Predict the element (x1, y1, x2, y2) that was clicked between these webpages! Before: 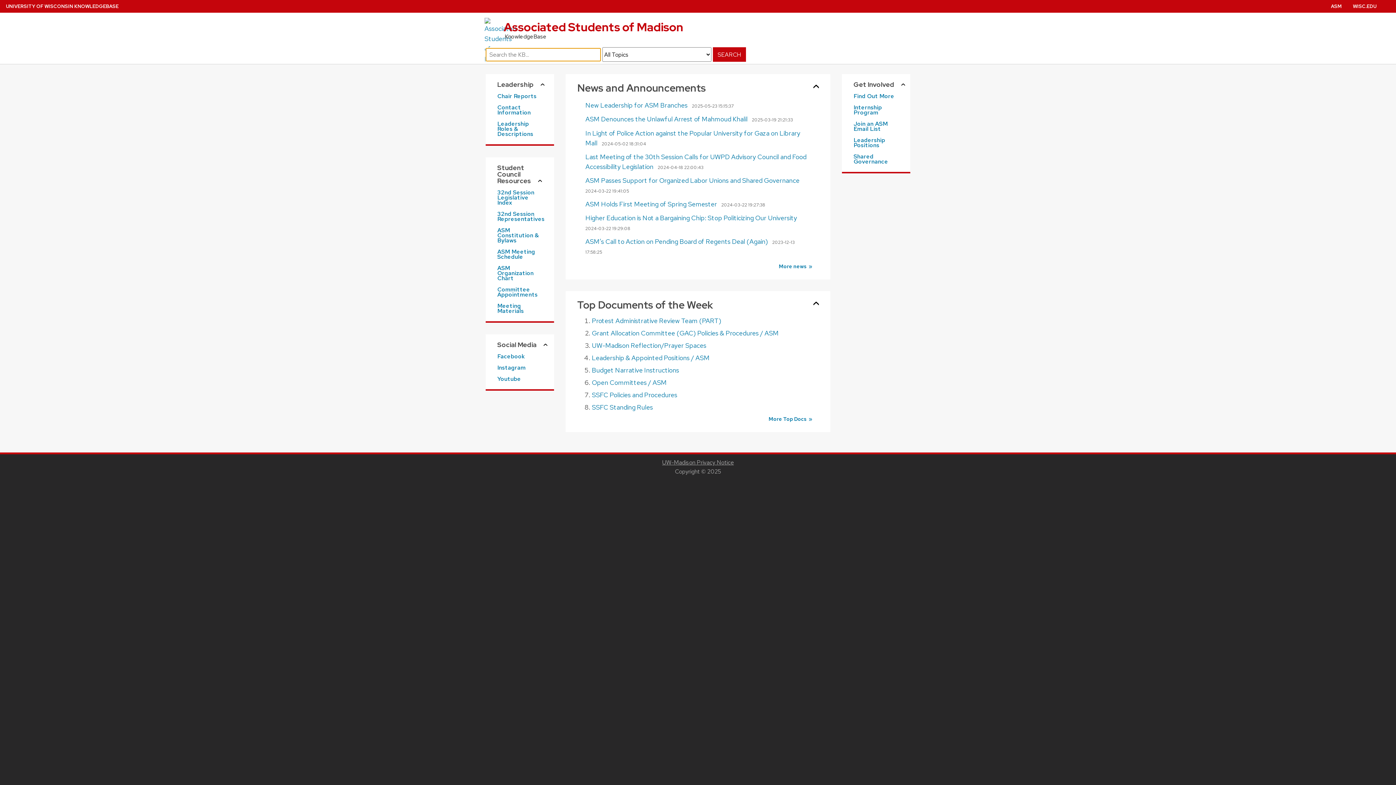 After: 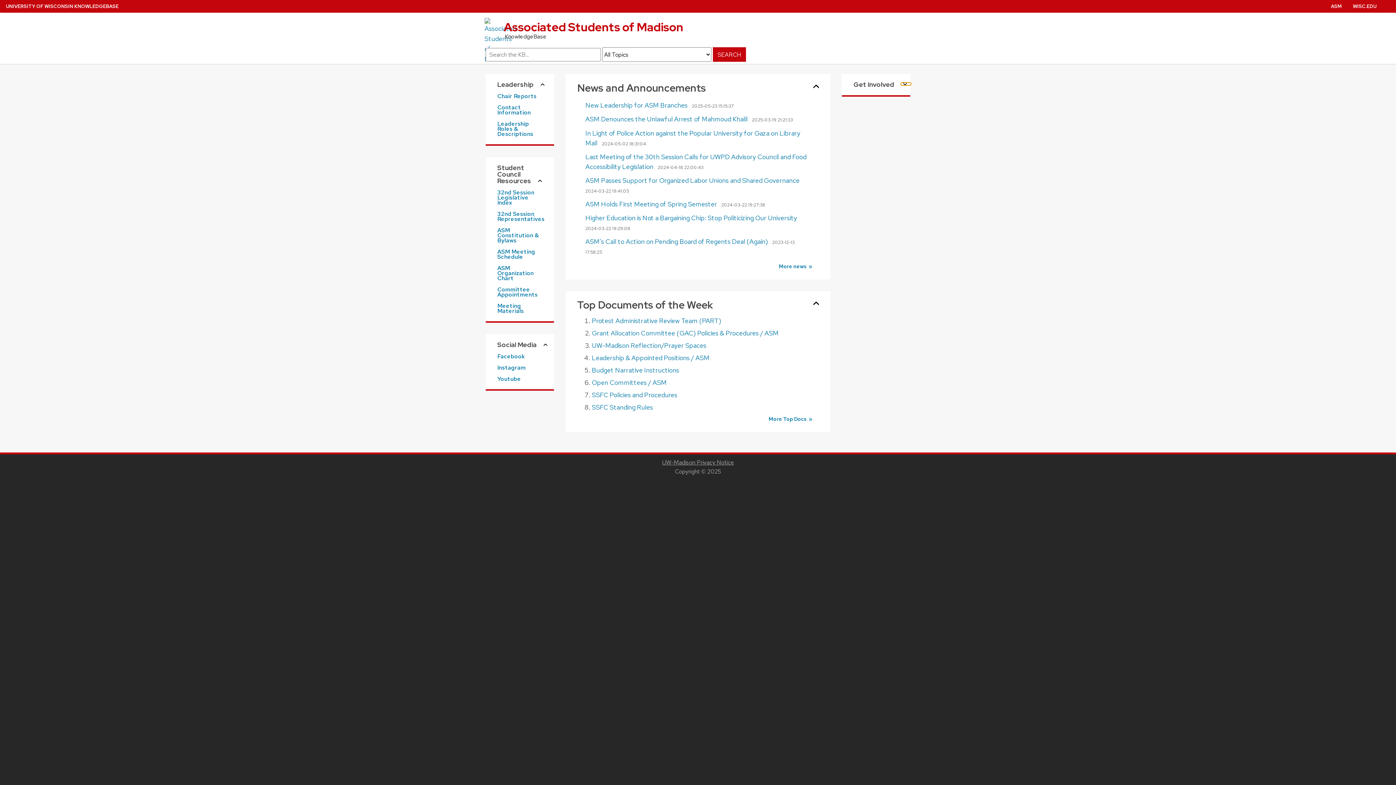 Action: bbox: (901, 83, 903, 86) label: Hide/Show Get Involved